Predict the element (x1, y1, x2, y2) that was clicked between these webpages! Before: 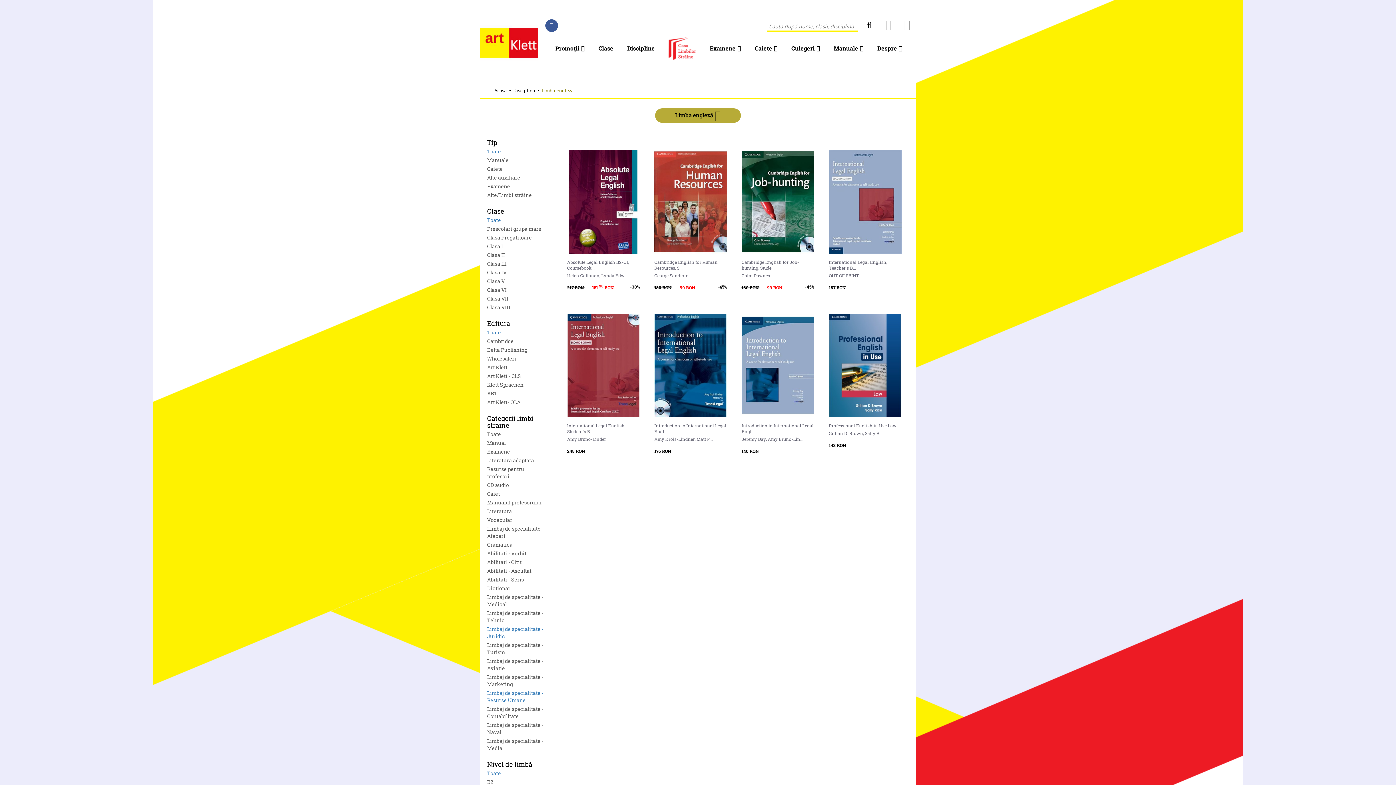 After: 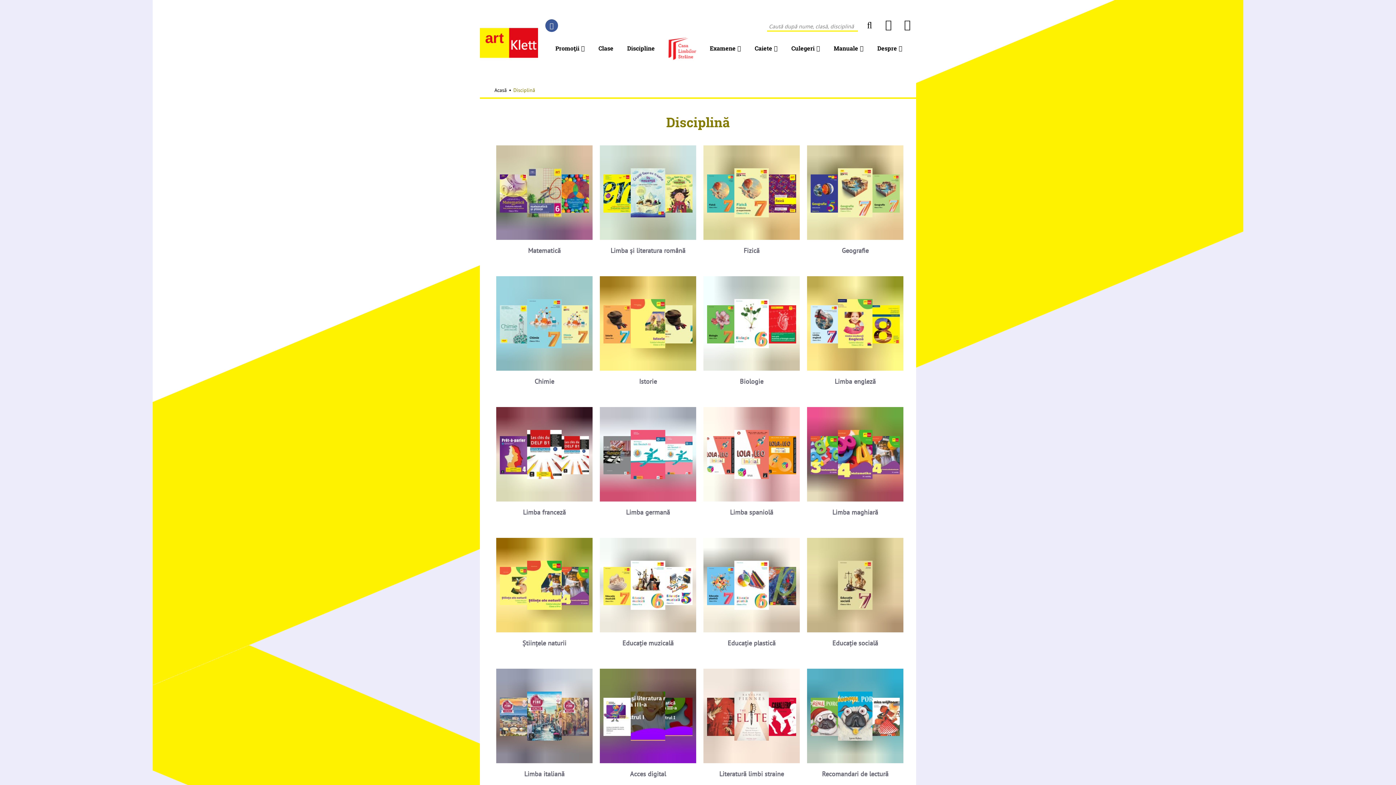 Action: bbox: (513, 87, 535, 93) label: Disciplină